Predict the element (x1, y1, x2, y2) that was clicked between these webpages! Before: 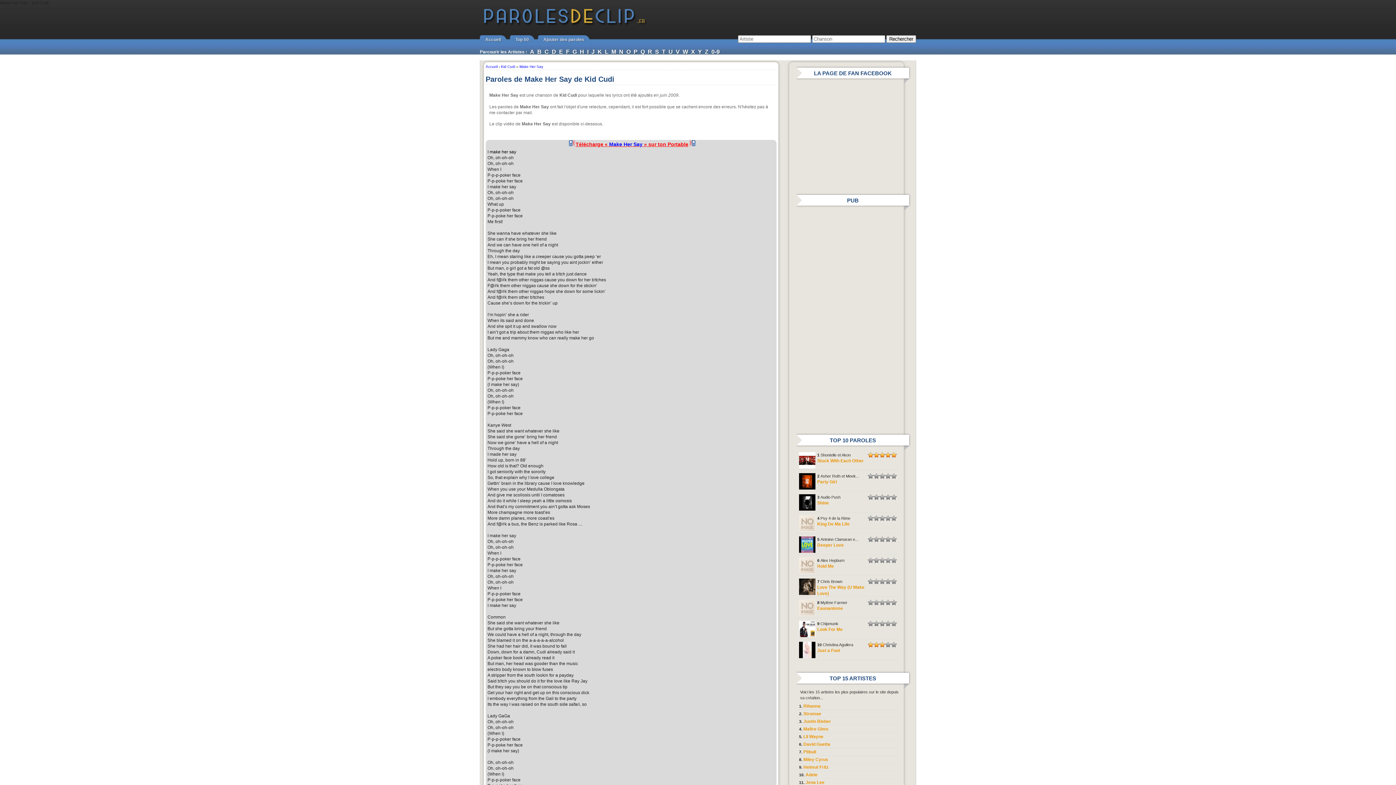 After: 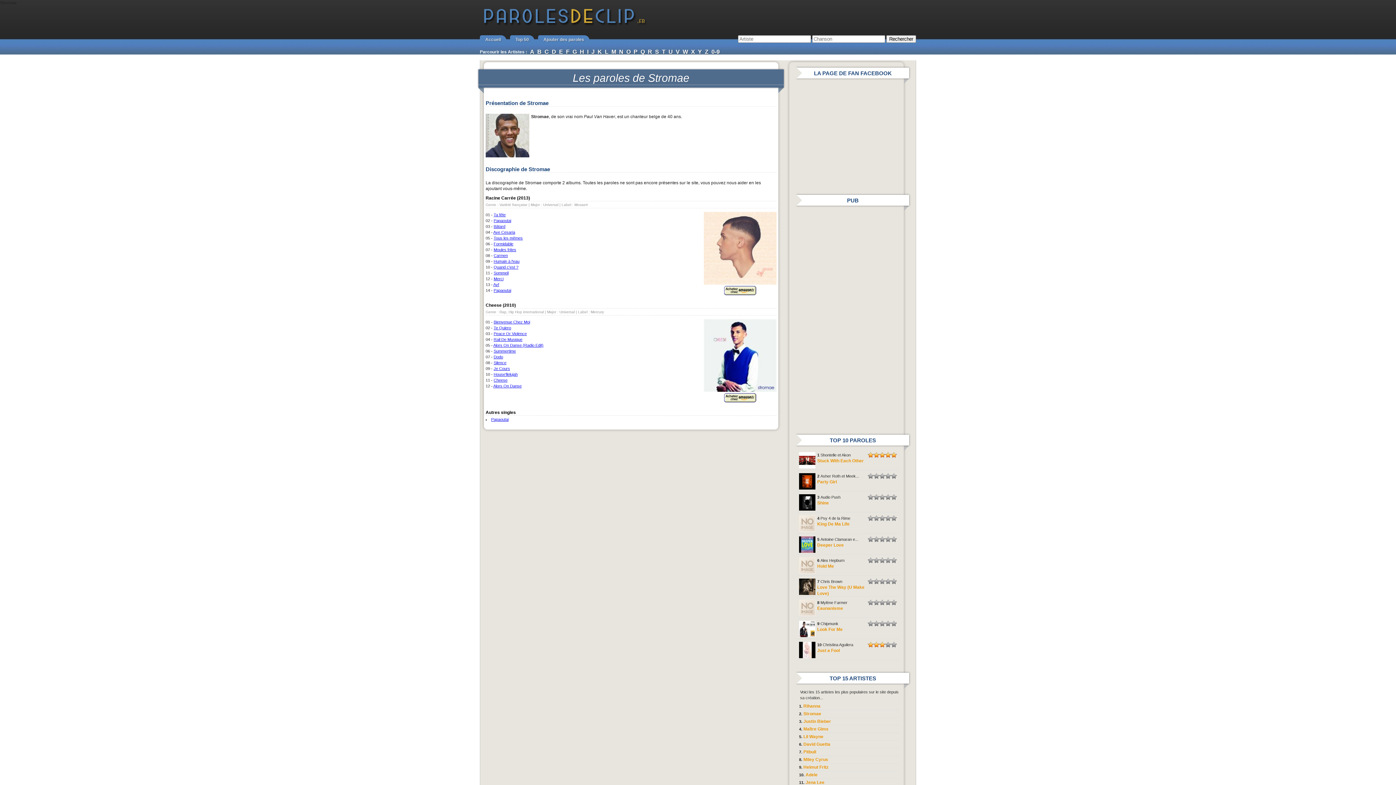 Action: label: Stromae bbox: (803, 711, 821, 716)